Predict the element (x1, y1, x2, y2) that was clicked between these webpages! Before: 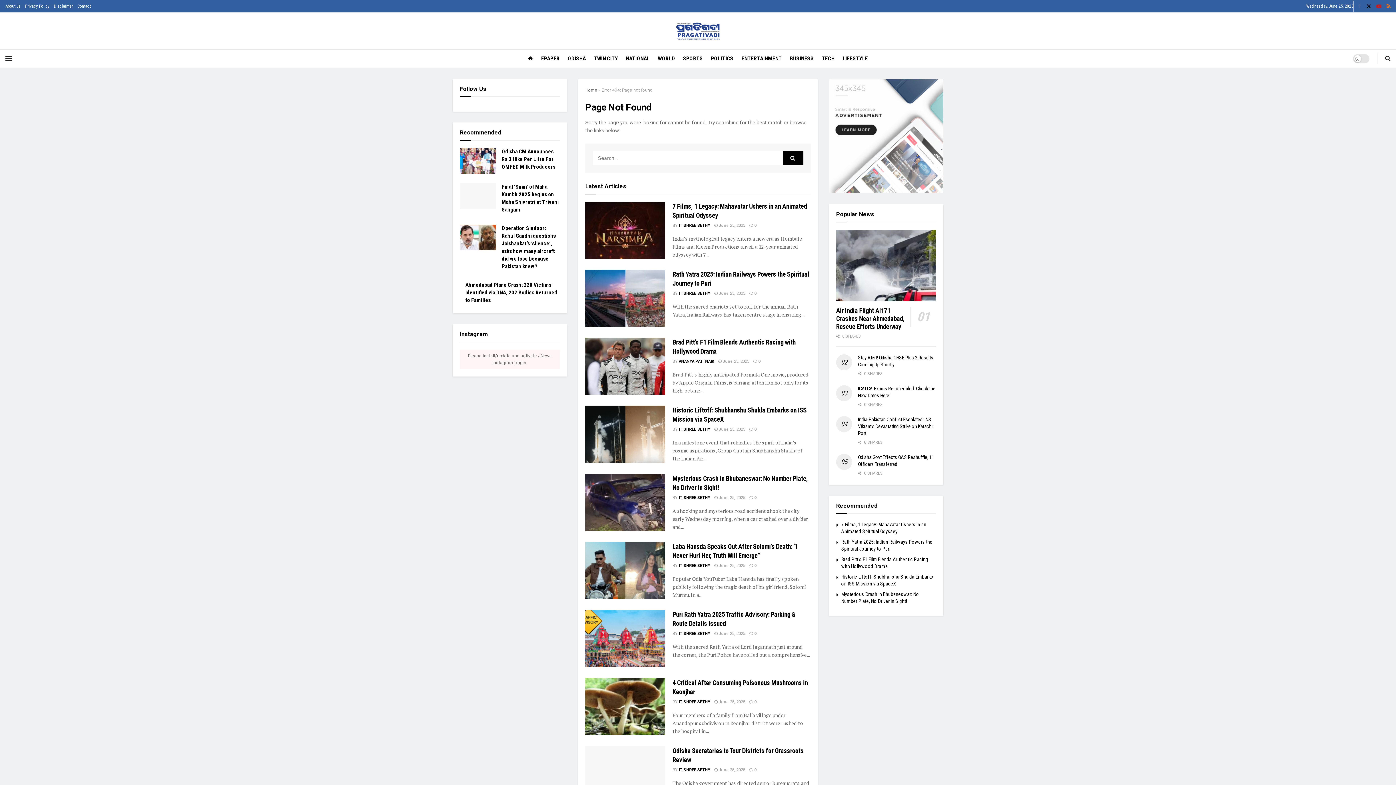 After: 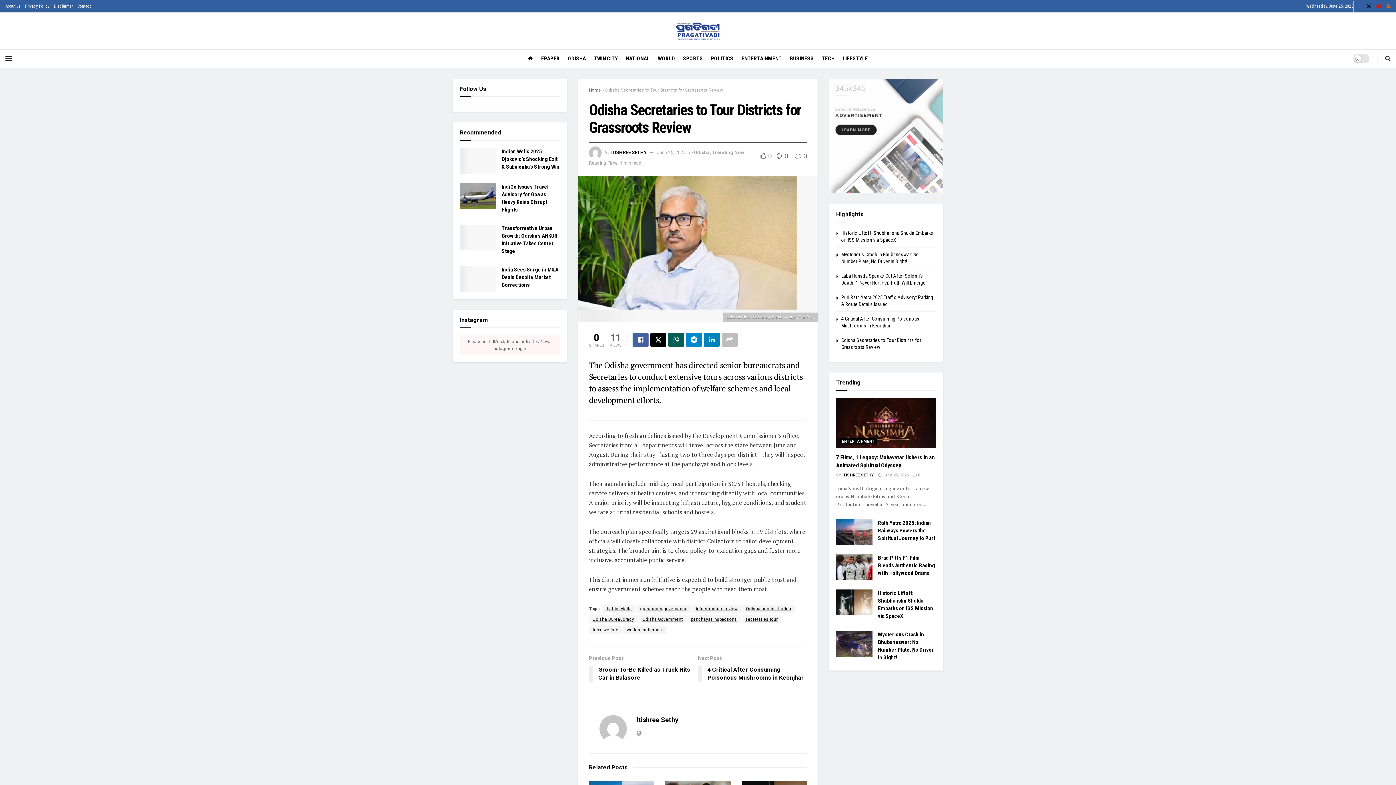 Action: bbox: (714, 767, 745, 772) label:  June 25, 2025